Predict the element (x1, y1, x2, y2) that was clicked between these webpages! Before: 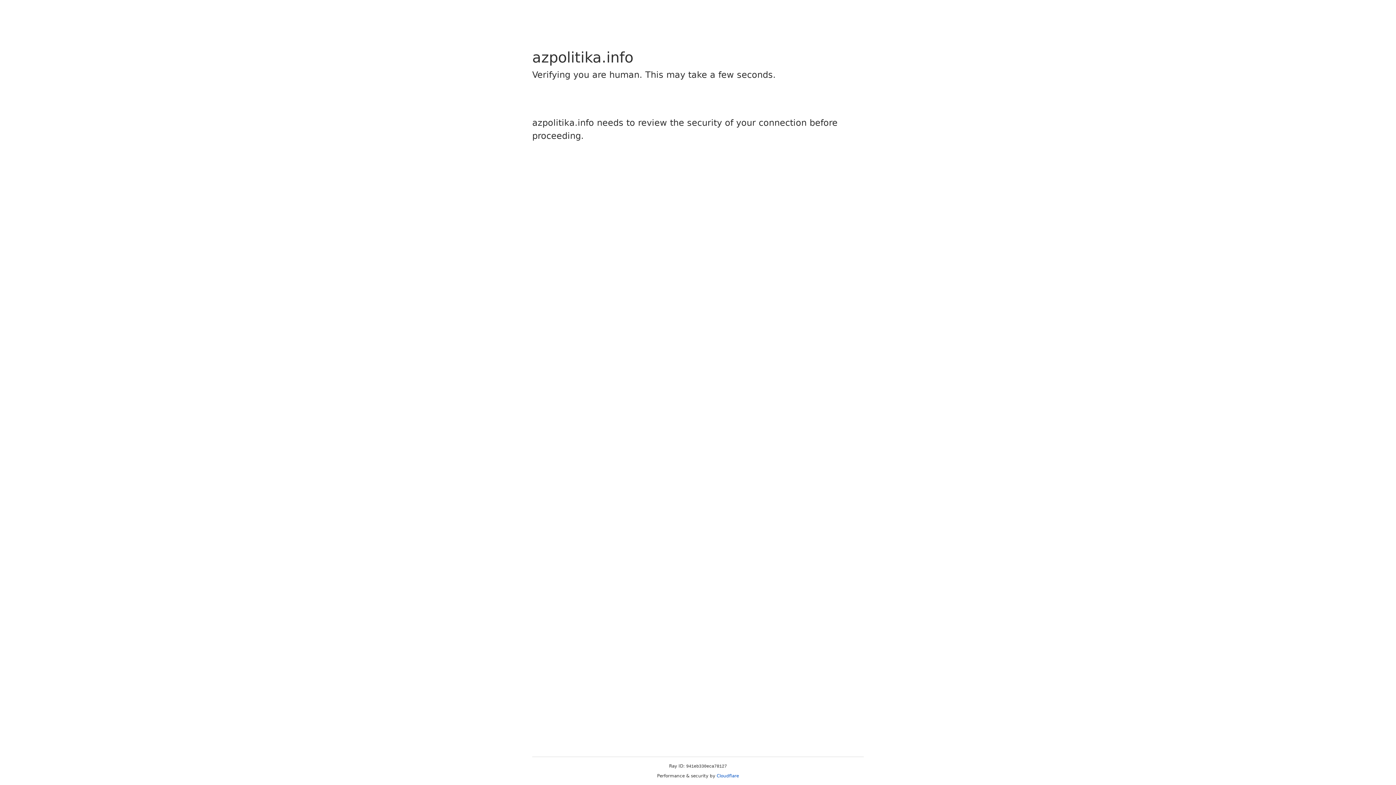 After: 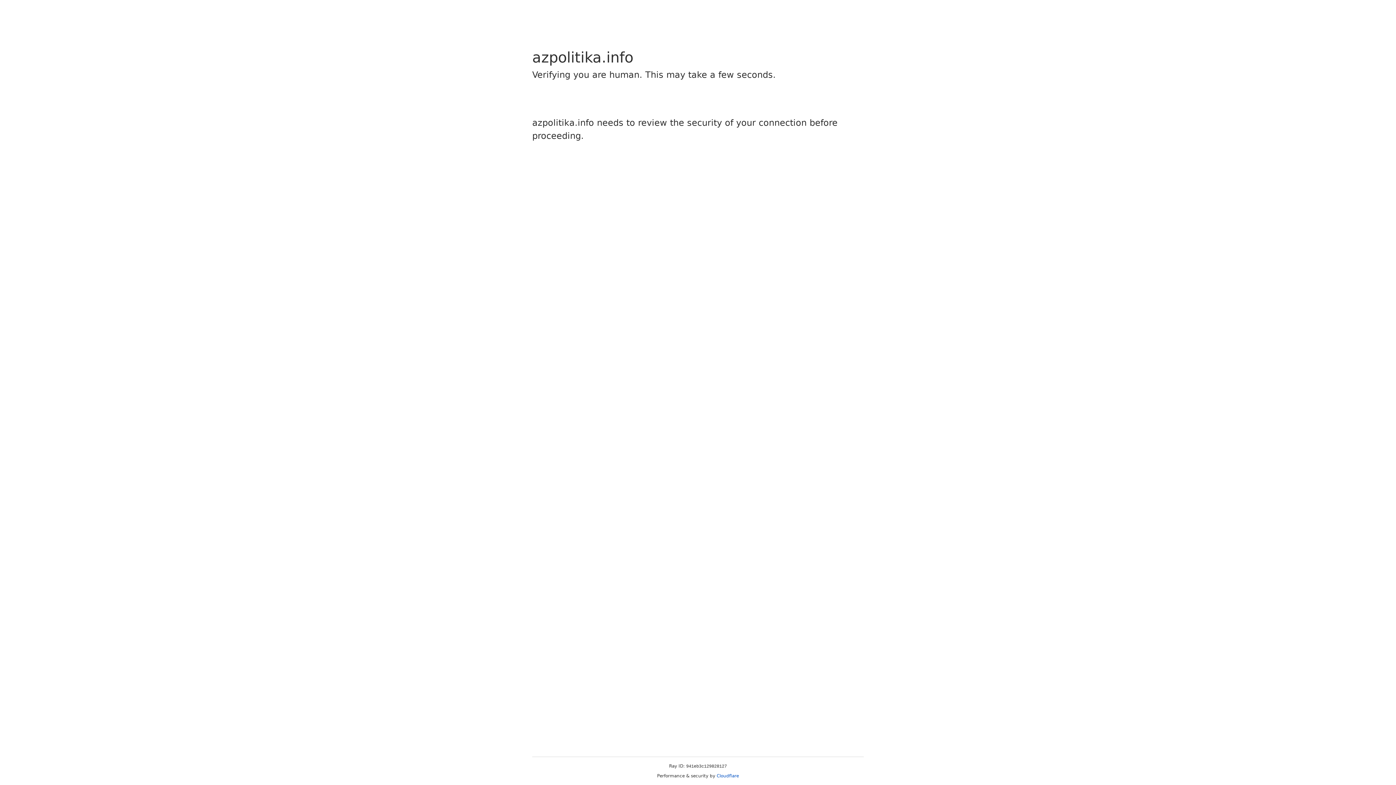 Action: bbox: (716, 773, 739, 778) label: Cloudflare